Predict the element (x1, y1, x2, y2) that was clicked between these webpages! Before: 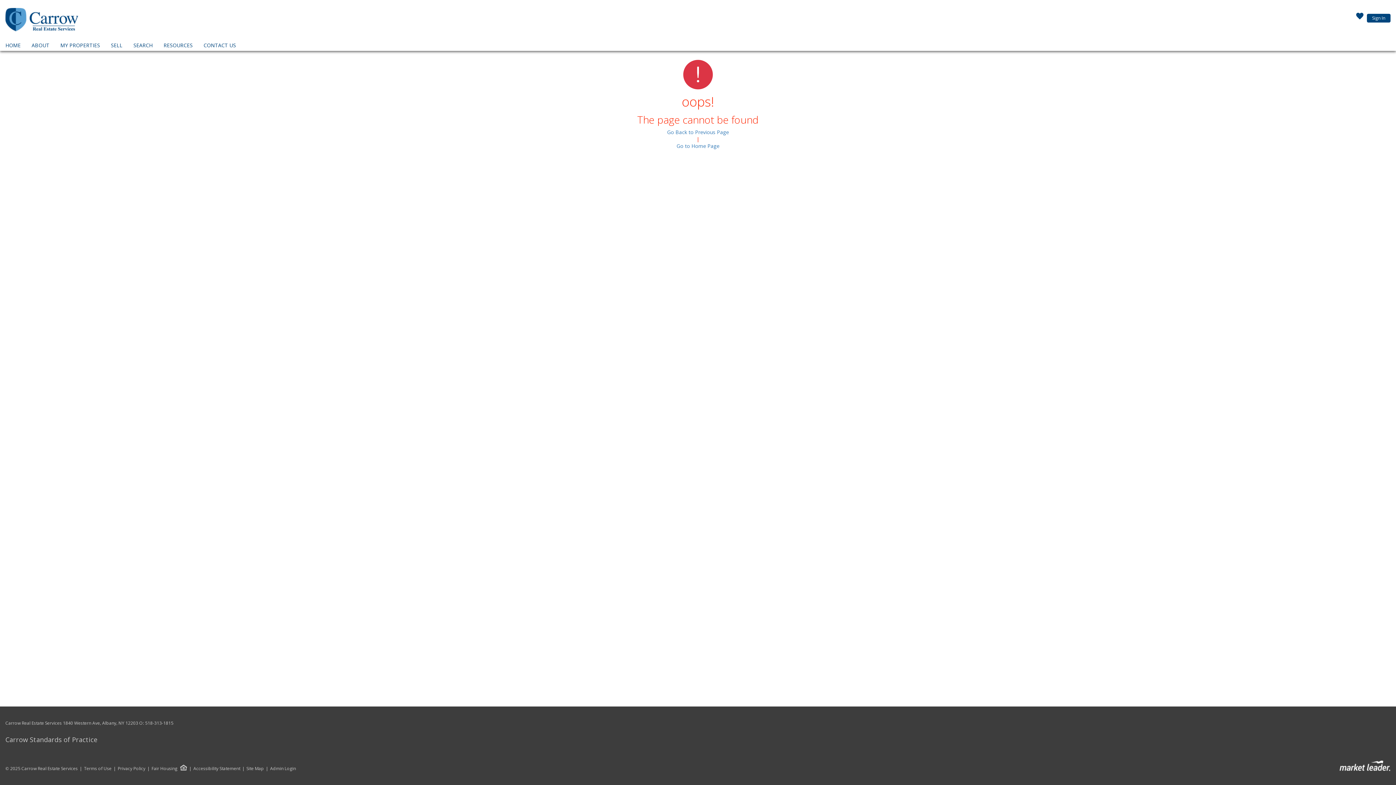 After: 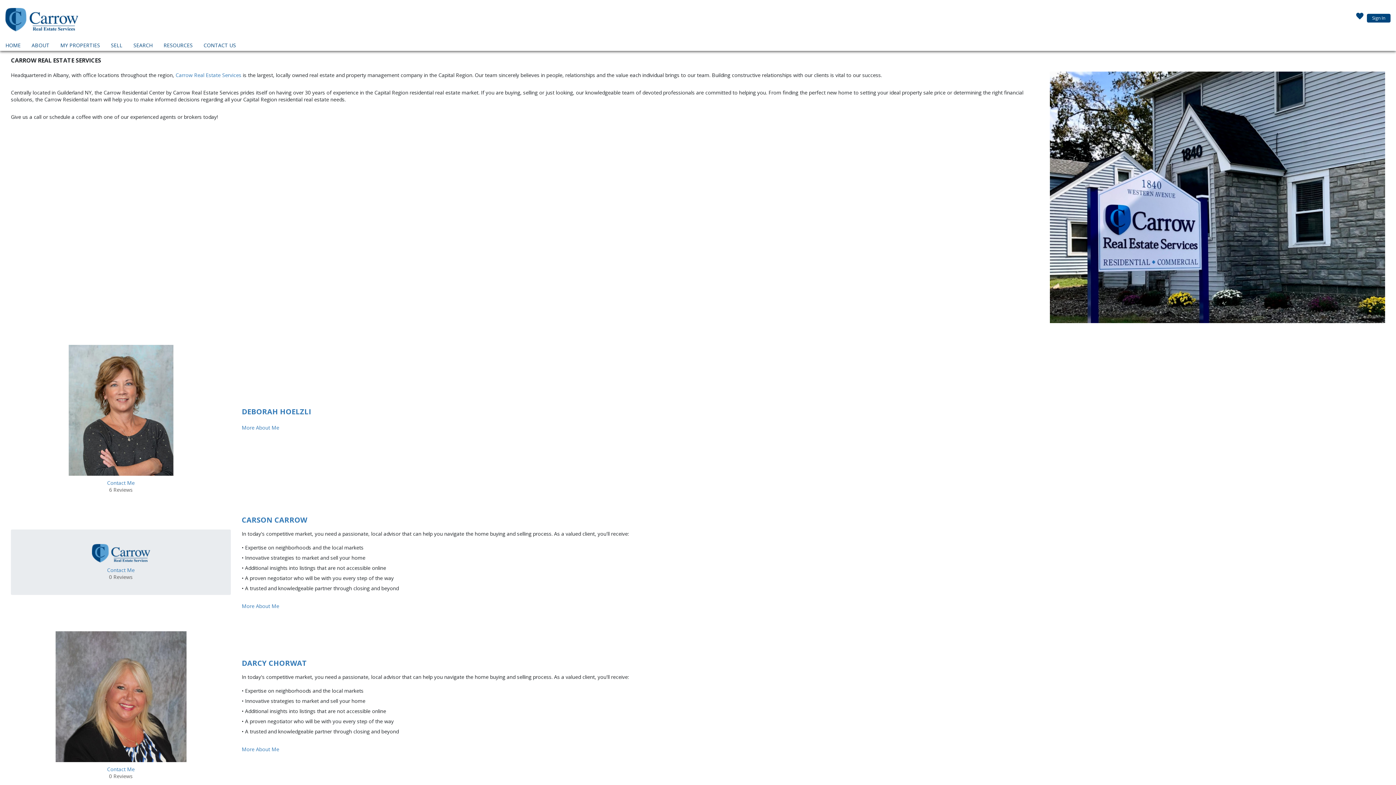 Action: label: ABOUT bbox: (29, 40, 51, 50)